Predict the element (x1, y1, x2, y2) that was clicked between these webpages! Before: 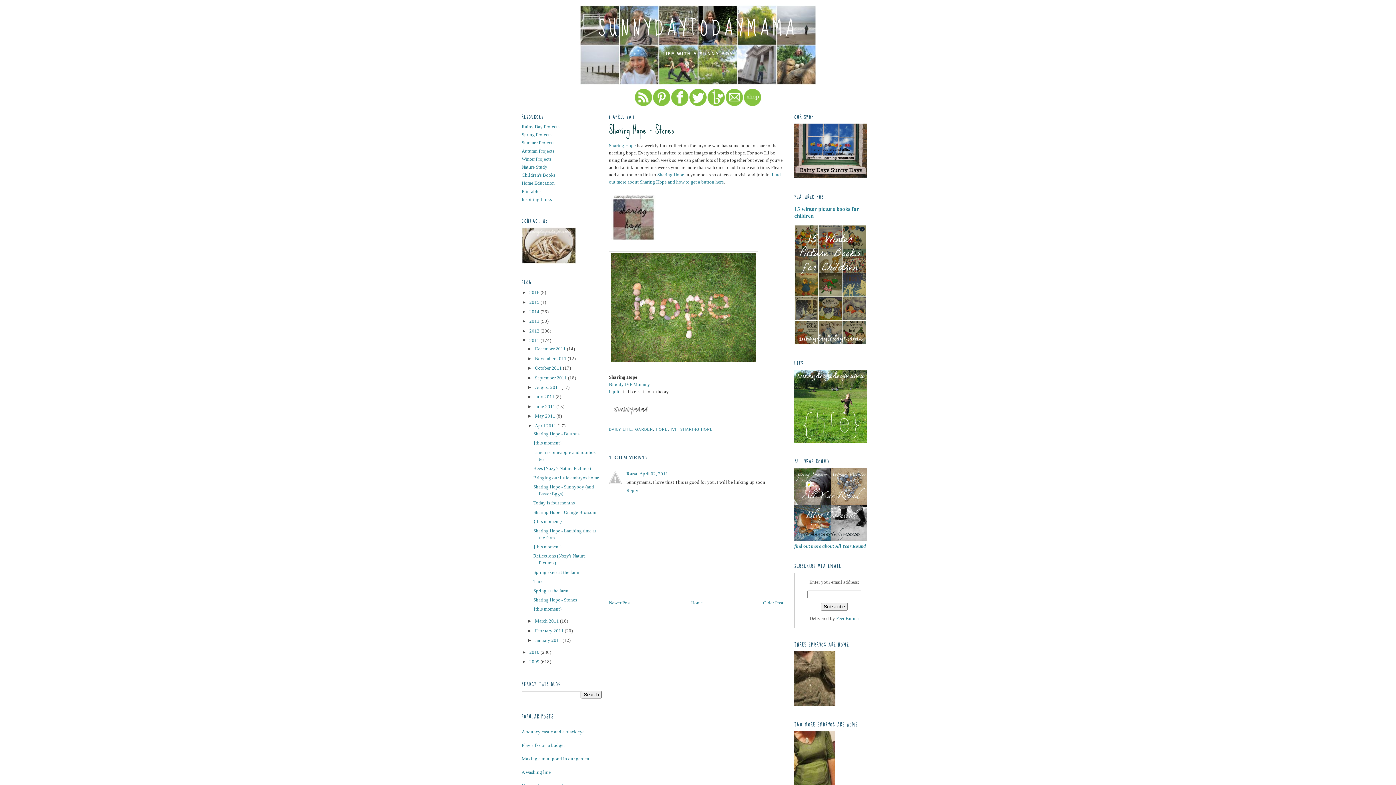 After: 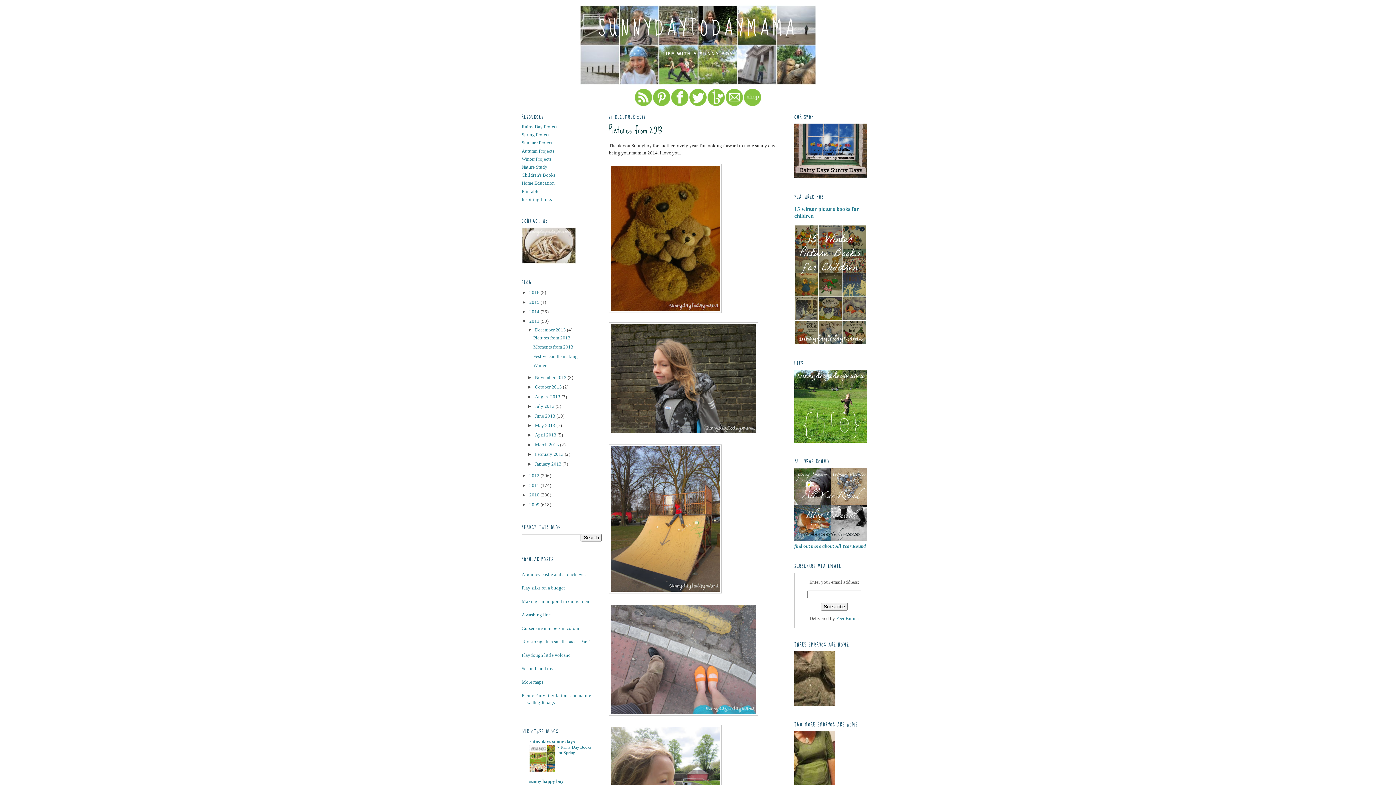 Action: bbox: (529, 319, 540, 324) label: 2013 